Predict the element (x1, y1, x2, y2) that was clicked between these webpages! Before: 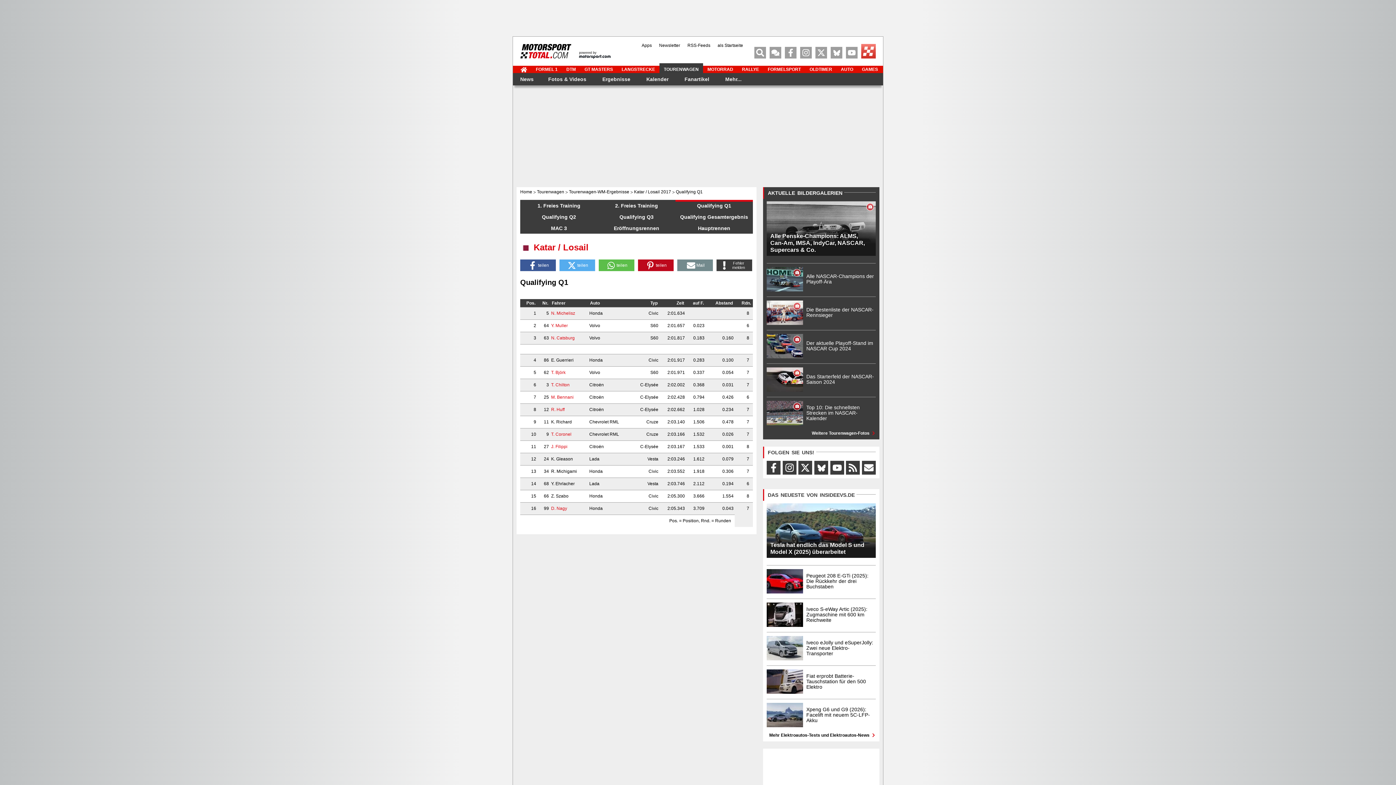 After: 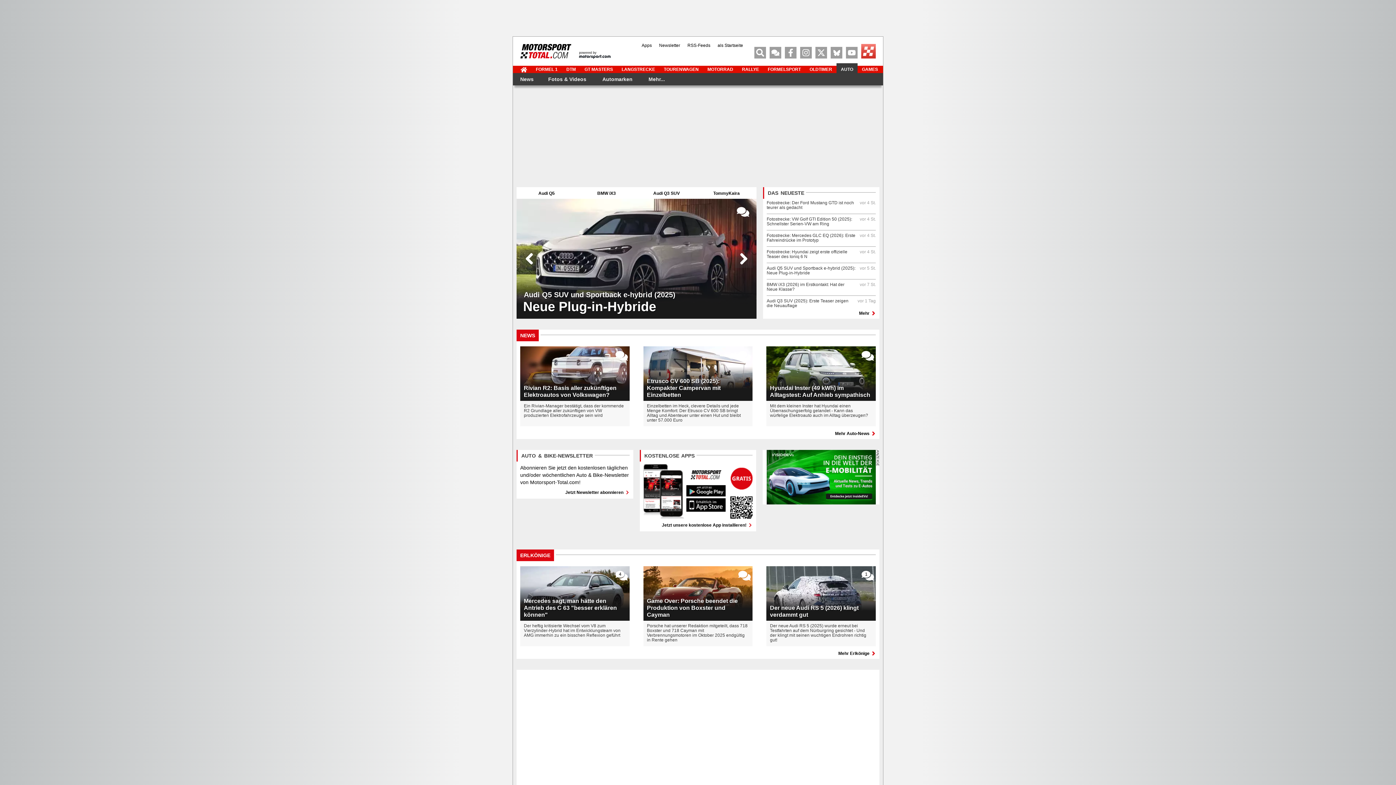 Action: label: AUTO bbox: (836, 63, 857, 73)